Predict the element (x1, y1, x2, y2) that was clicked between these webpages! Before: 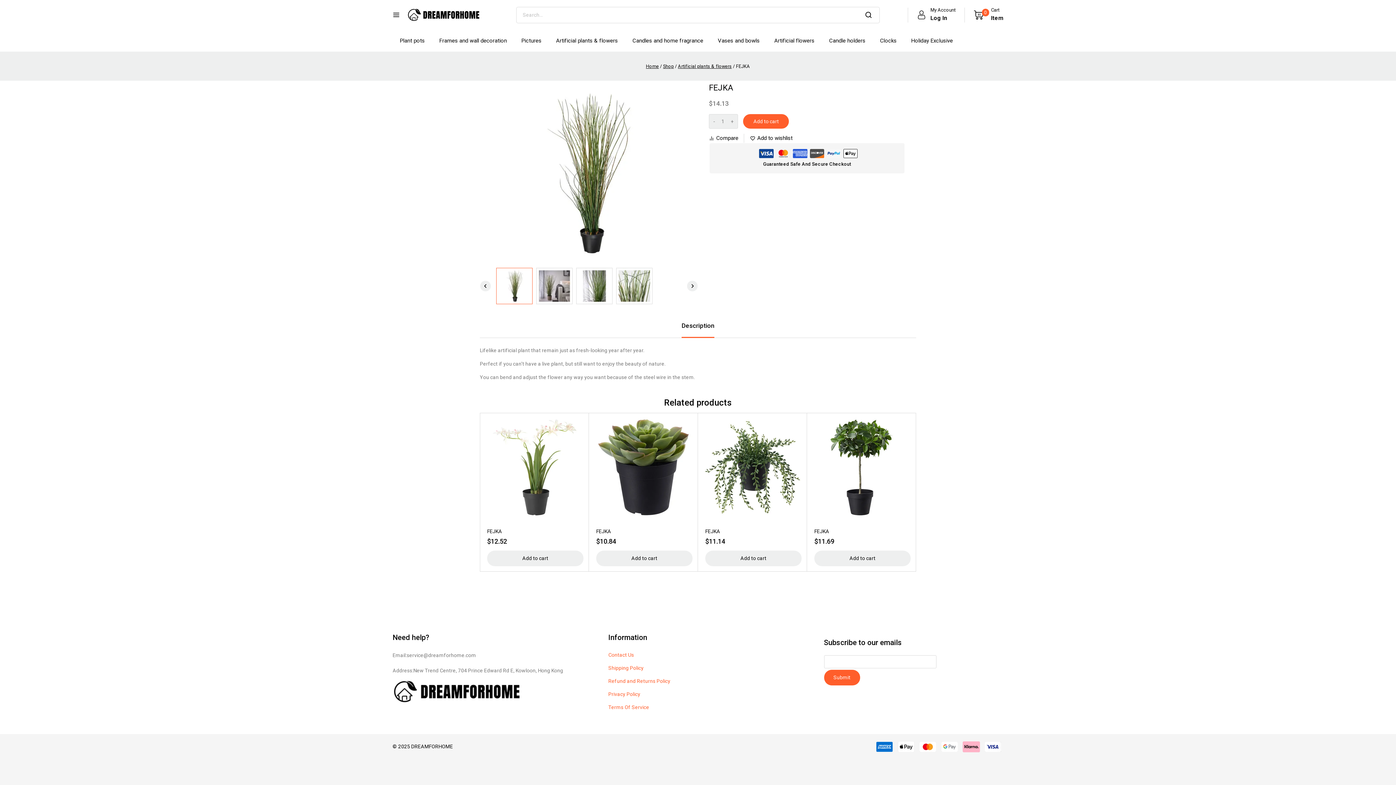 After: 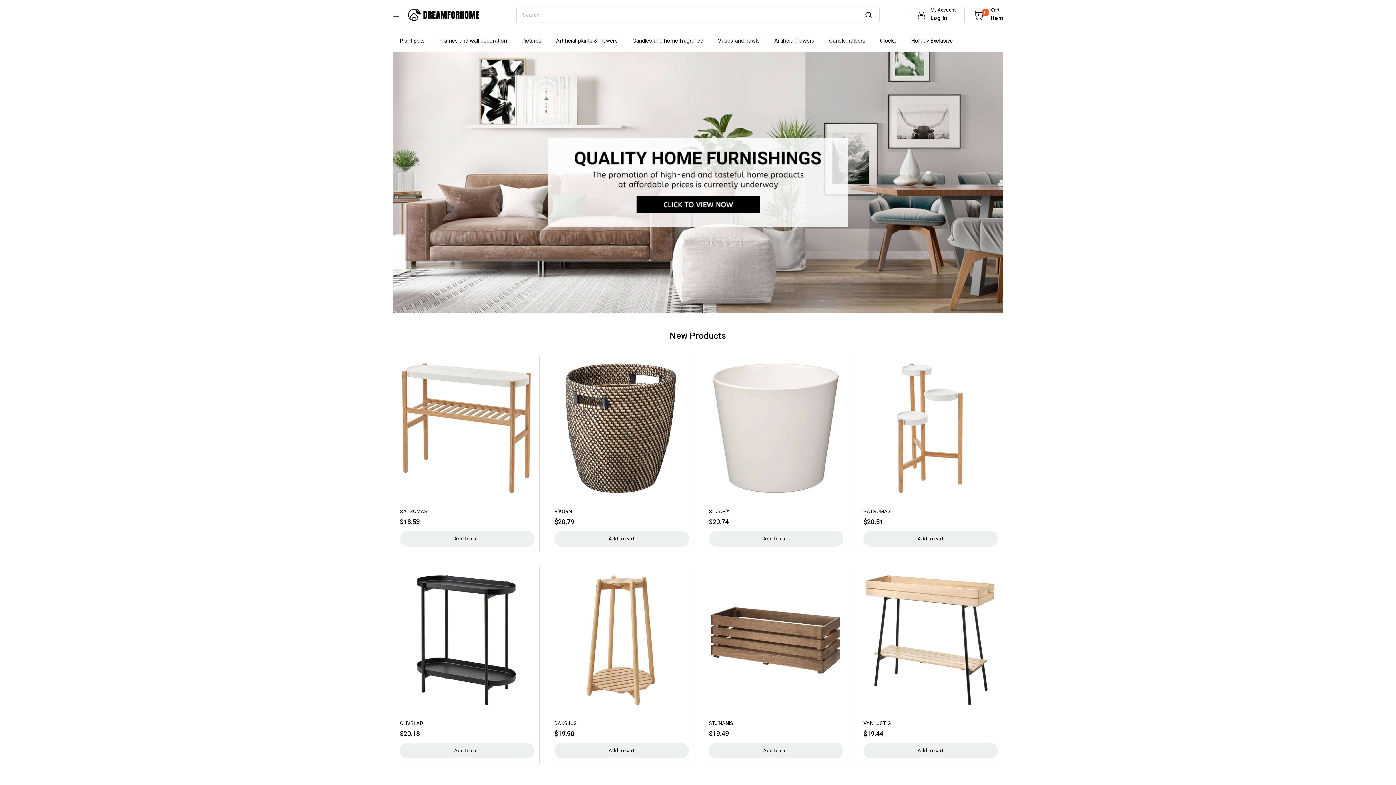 Action: bbox: (392, 681, 572, 702)